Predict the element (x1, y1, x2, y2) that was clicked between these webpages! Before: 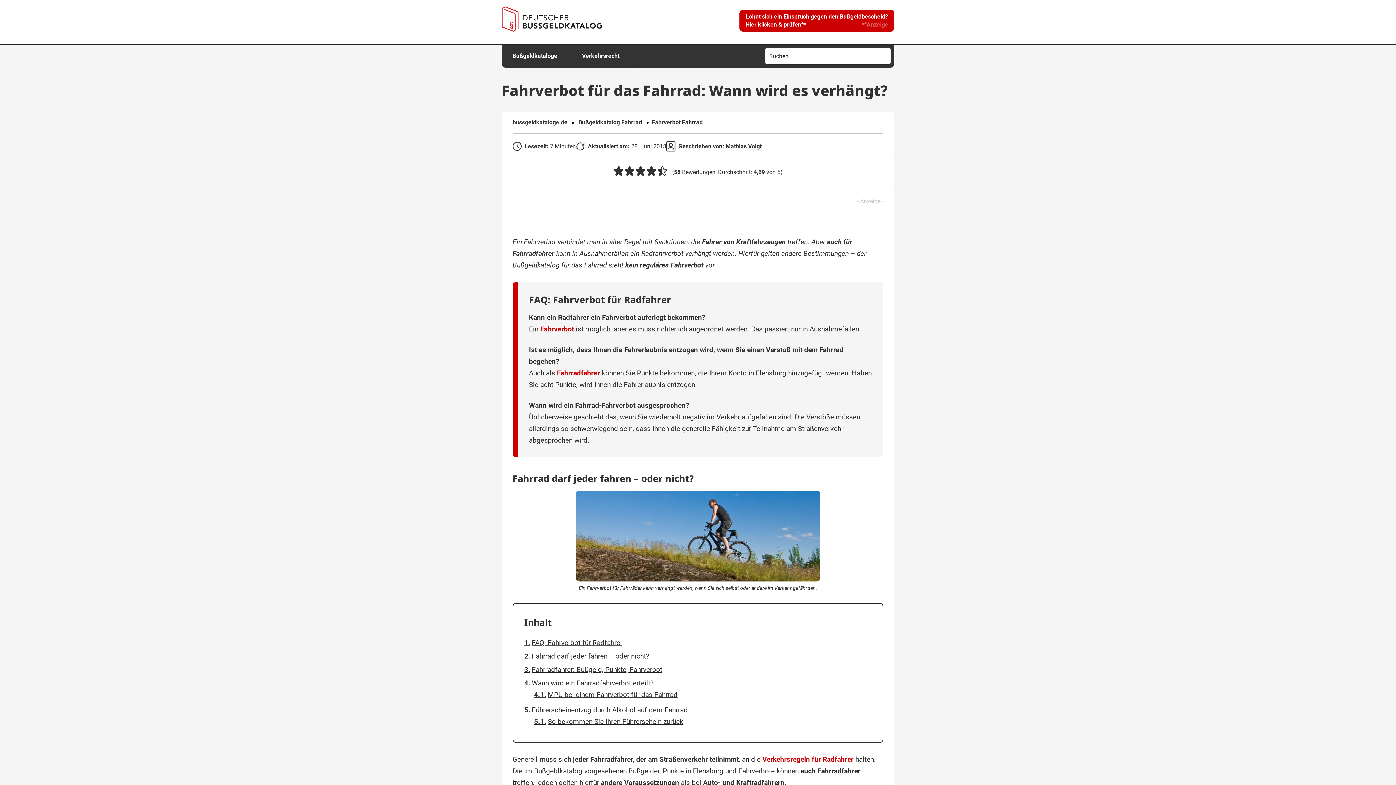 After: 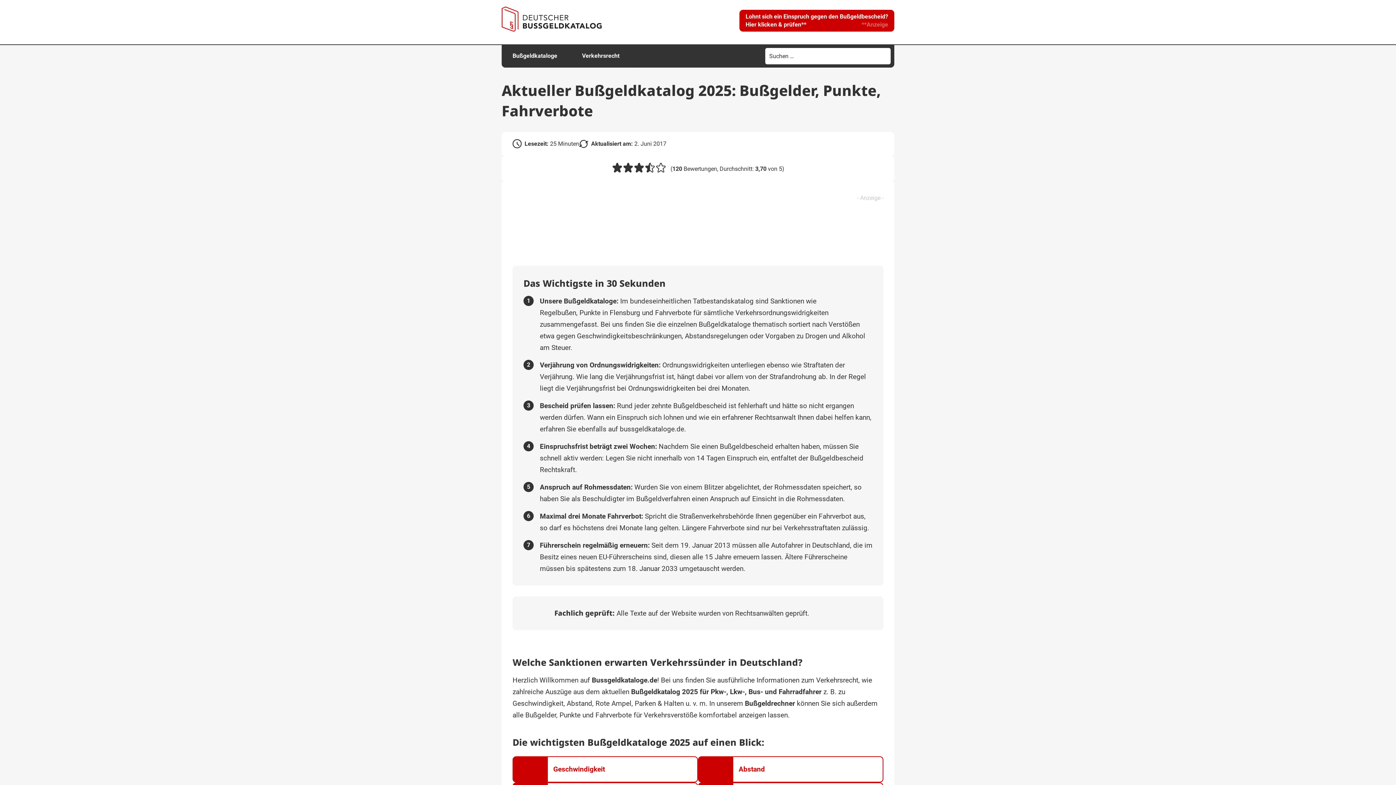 Action: bbox: (501, 6, 601, 31) label: Link zur Startseite